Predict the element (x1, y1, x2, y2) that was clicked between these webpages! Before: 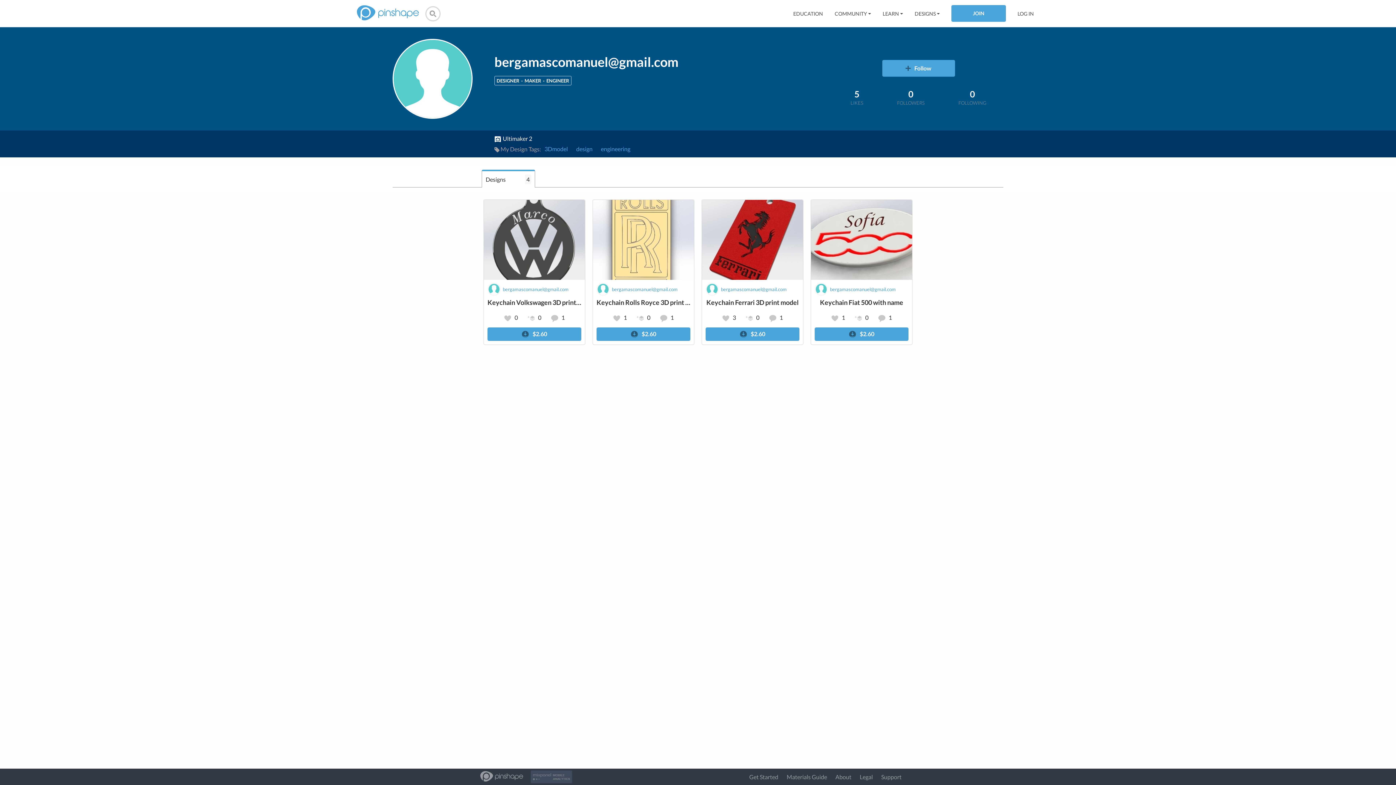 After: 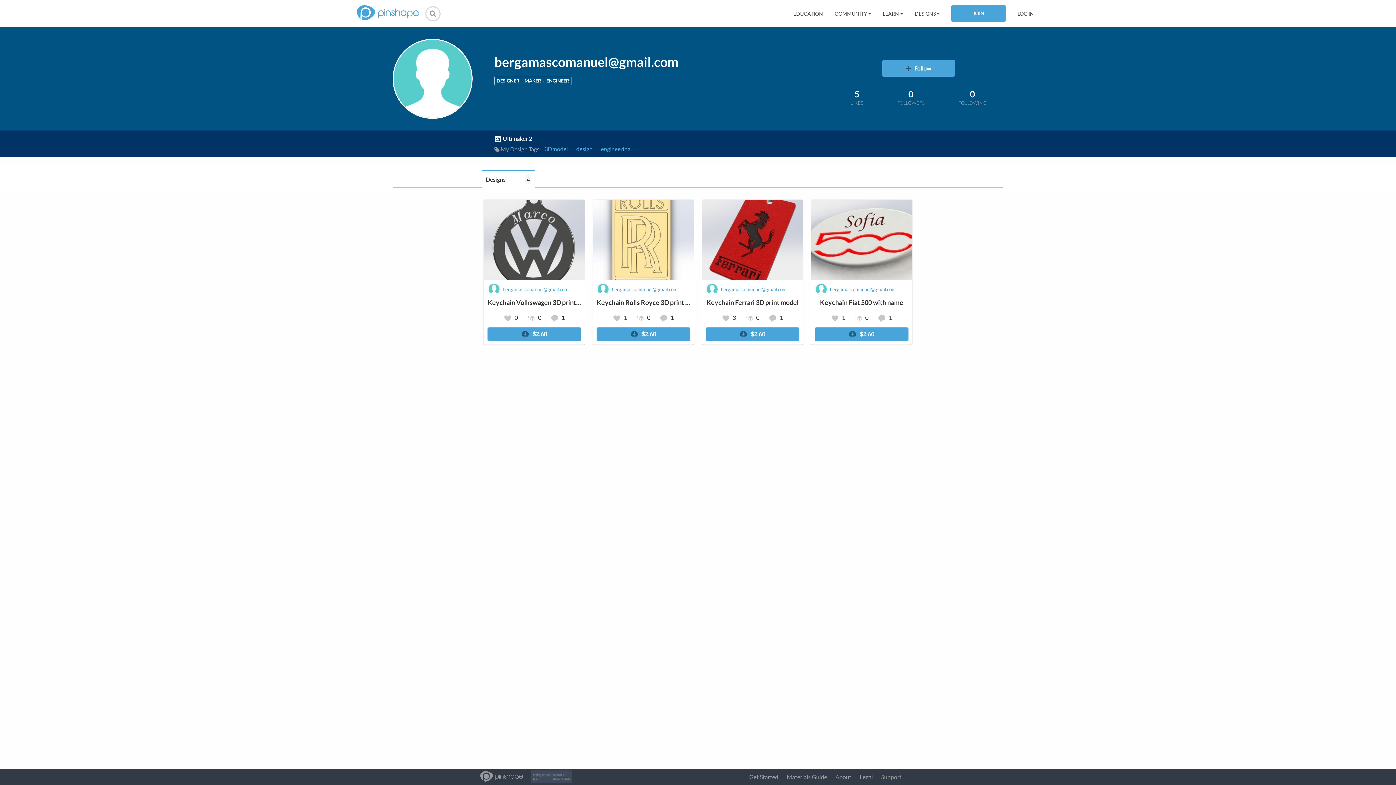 Action: bbox: (705, 282, 718, 295)